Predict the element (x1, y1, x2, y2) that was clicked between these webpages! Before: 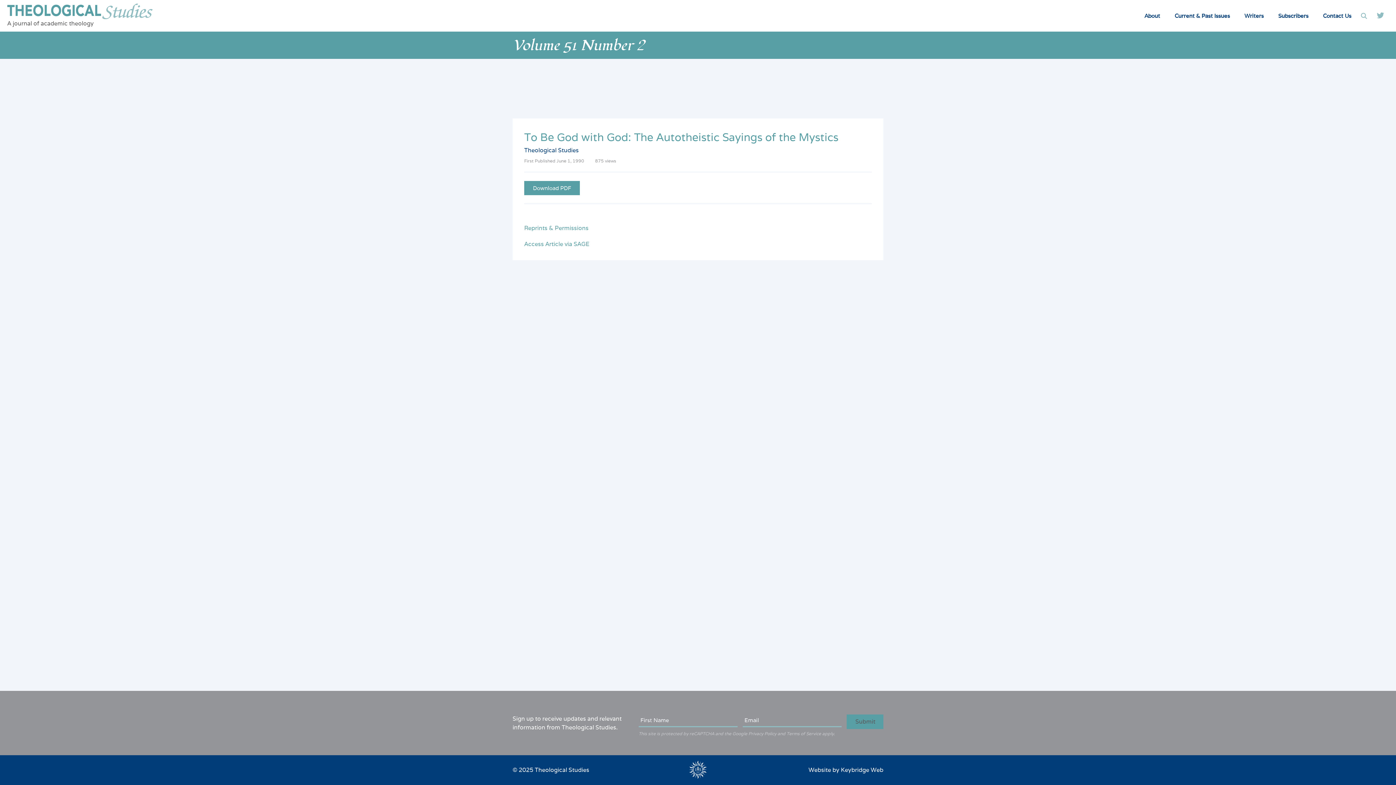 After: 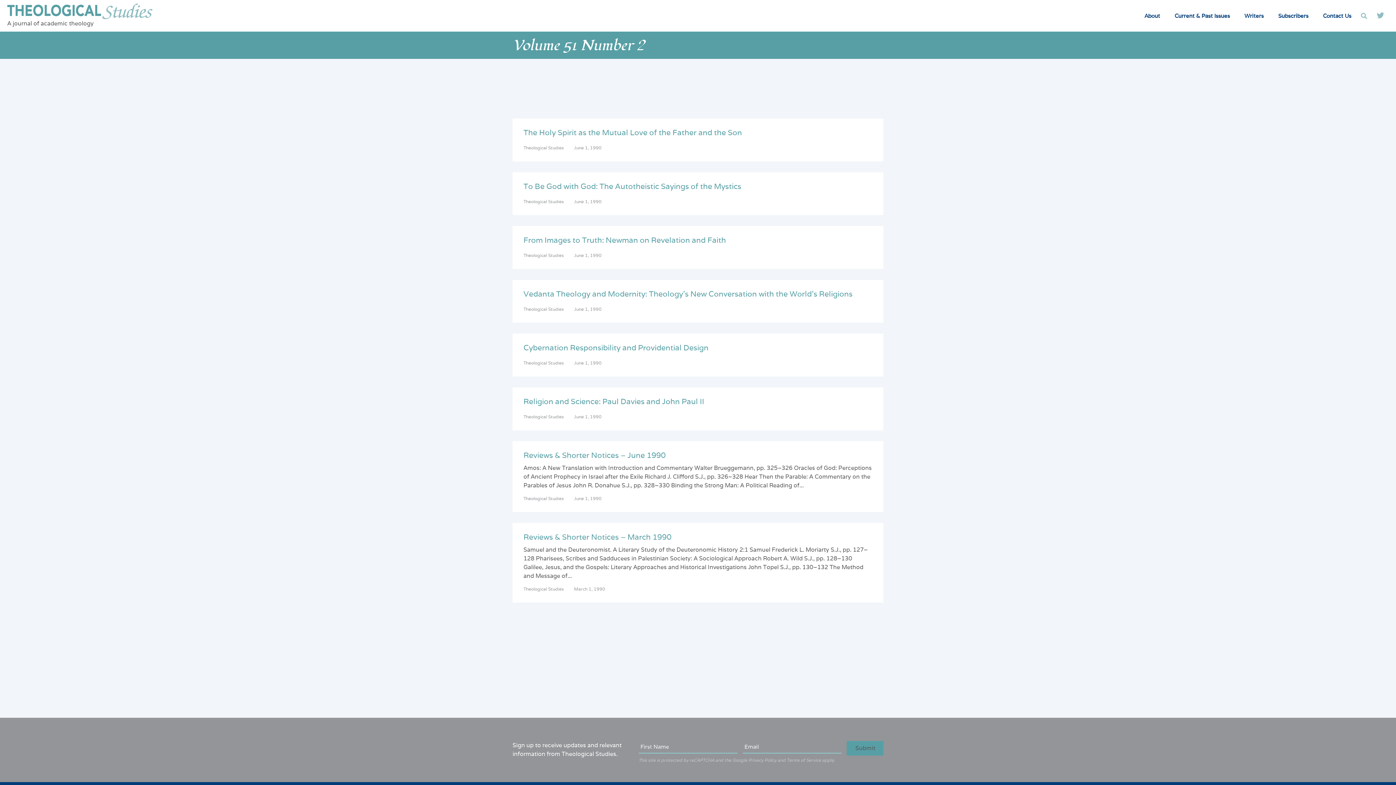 Action: label: Volume 51 Number 2 bbox: (512, 35, 644, 55)